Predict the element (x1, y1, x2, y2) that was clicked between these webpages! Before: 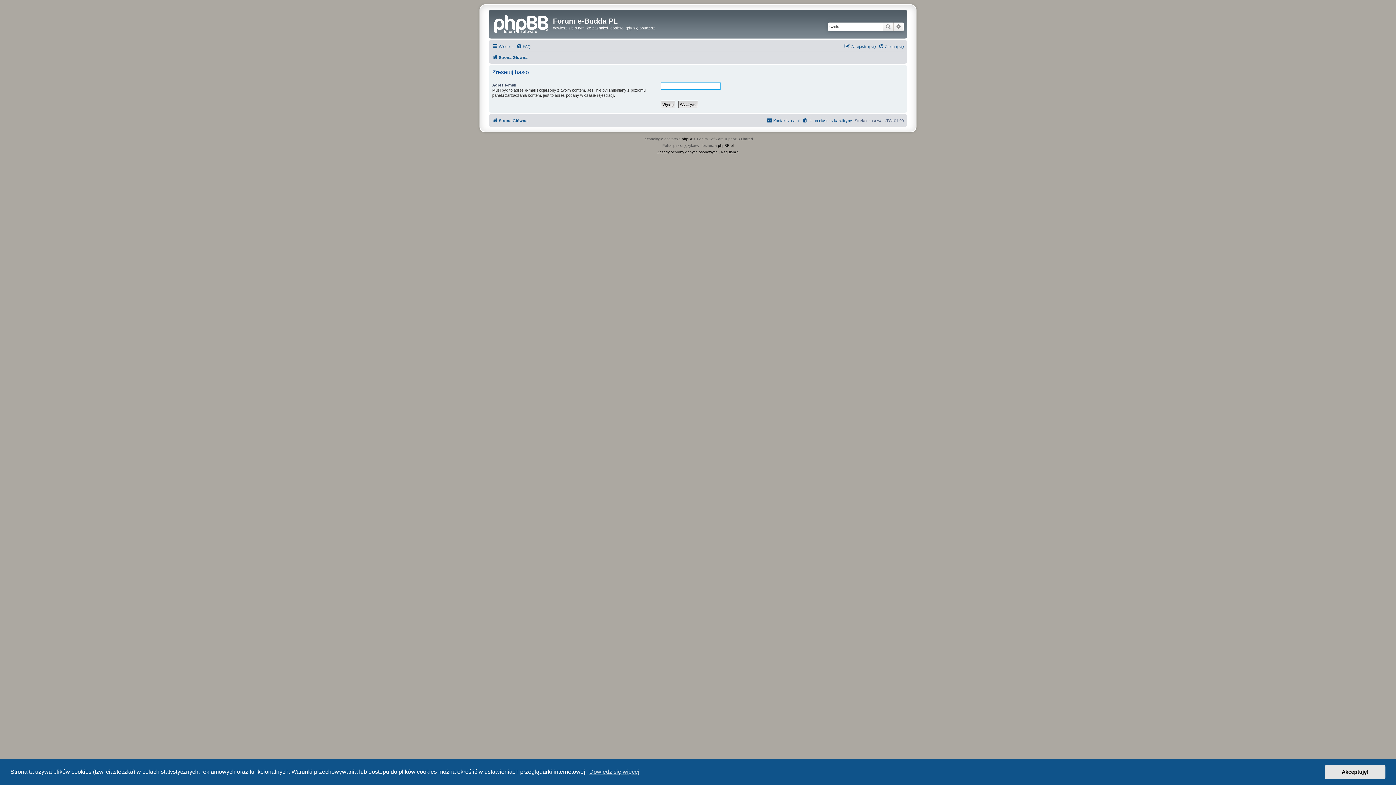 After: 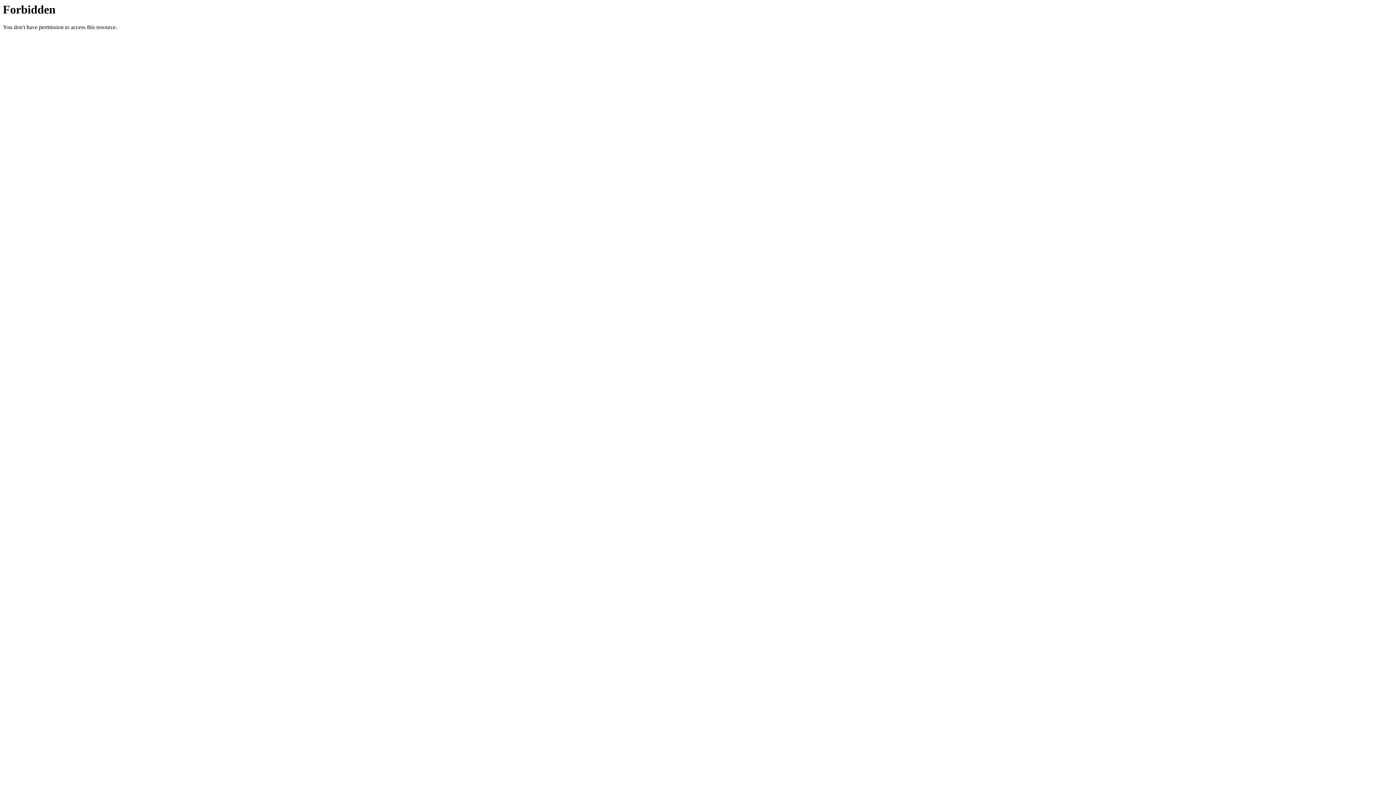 Action: label: phpBB.pl bbox: (718, 142, 733, 148)